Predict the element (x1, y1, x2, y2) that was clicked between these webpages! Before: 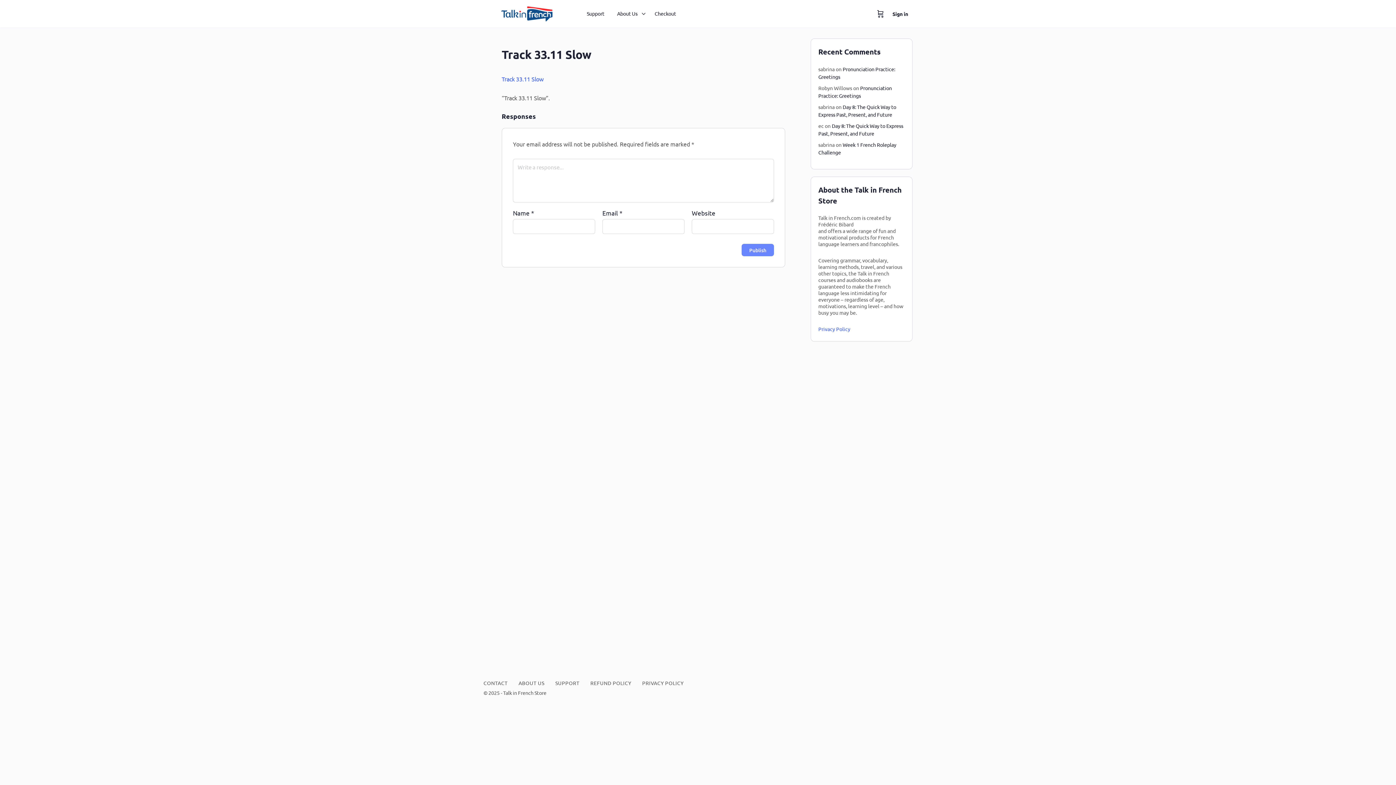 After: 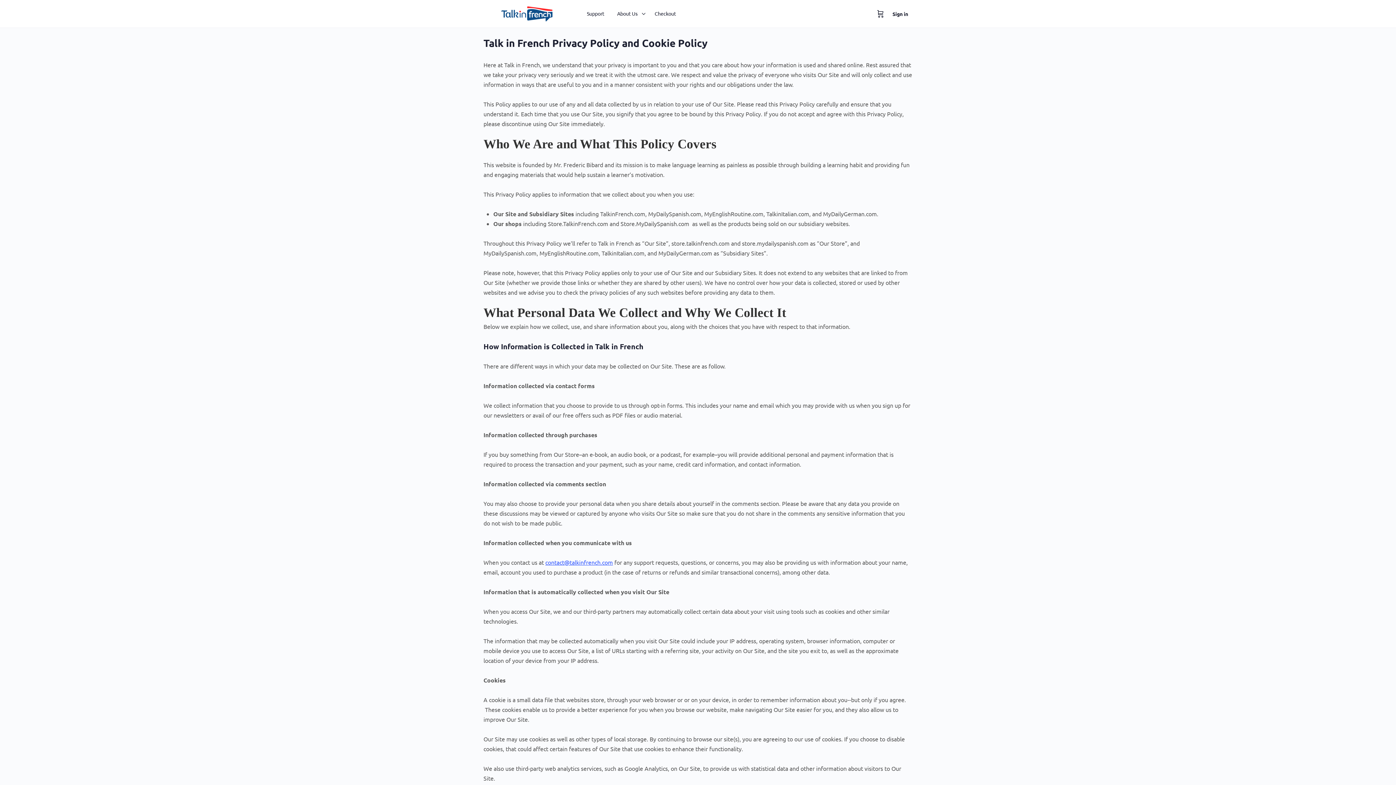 Action: label: PRIVACY POLICY bbox: (642, 680, 683, 686)